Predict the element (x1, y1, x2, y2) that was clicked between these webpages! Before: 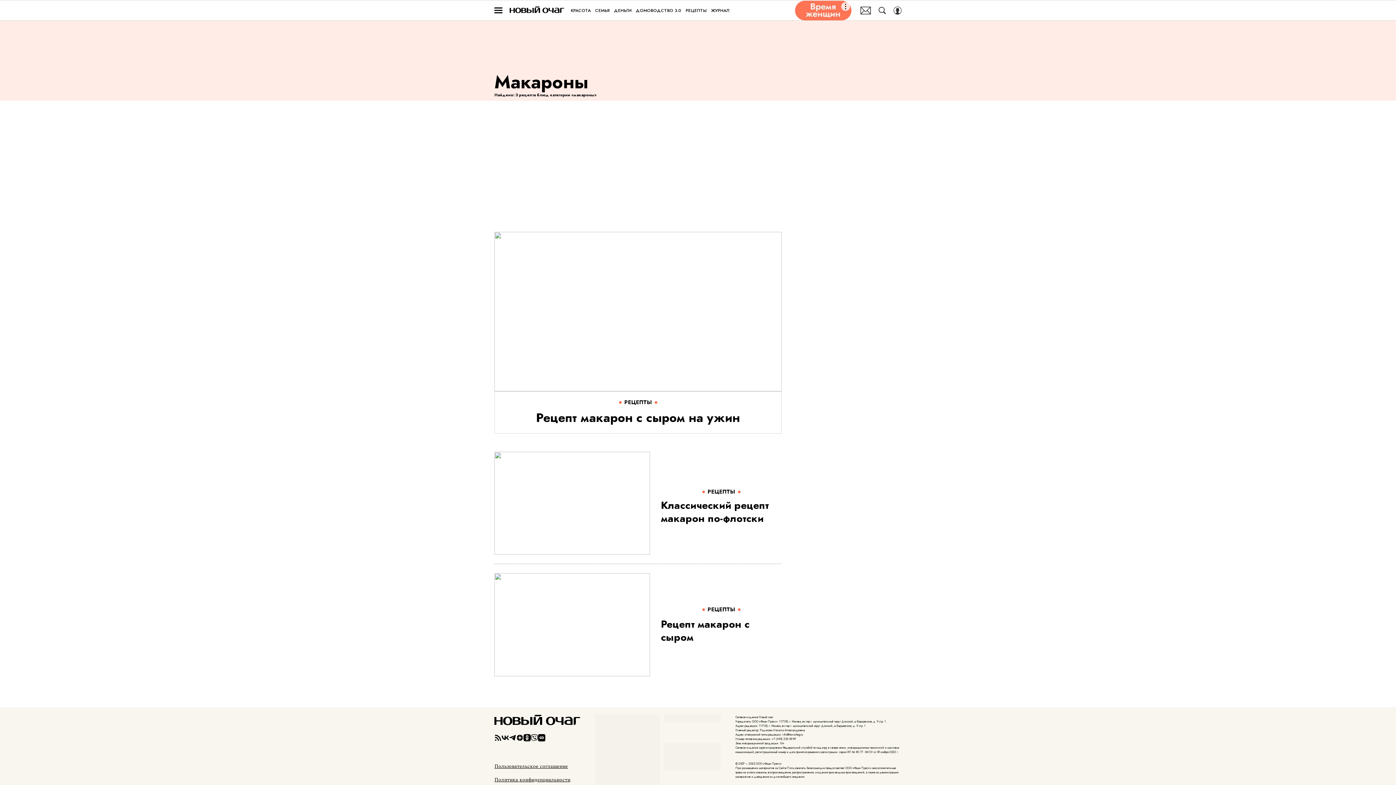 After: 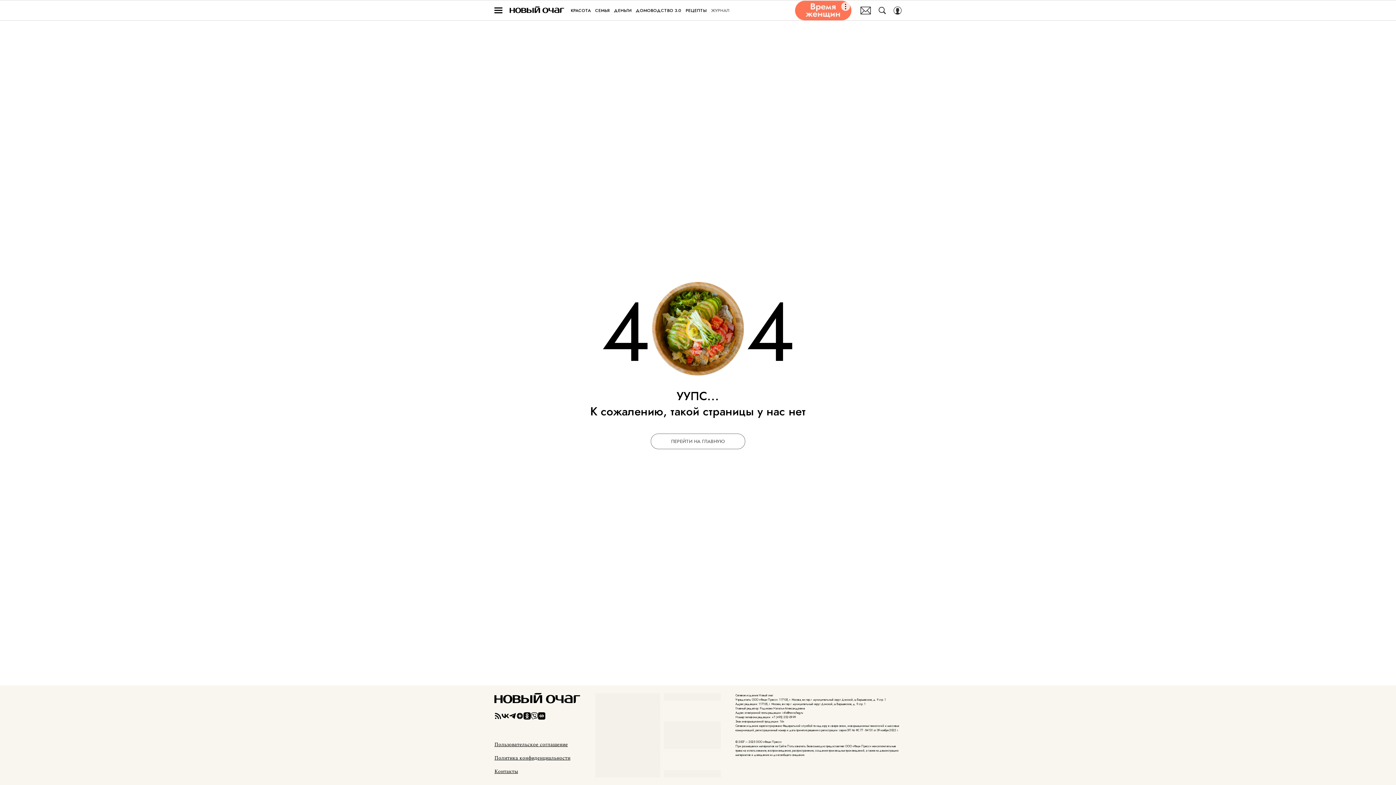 Action: label: ЖУРНАЛ bbox: (711, 6, 729, 14)